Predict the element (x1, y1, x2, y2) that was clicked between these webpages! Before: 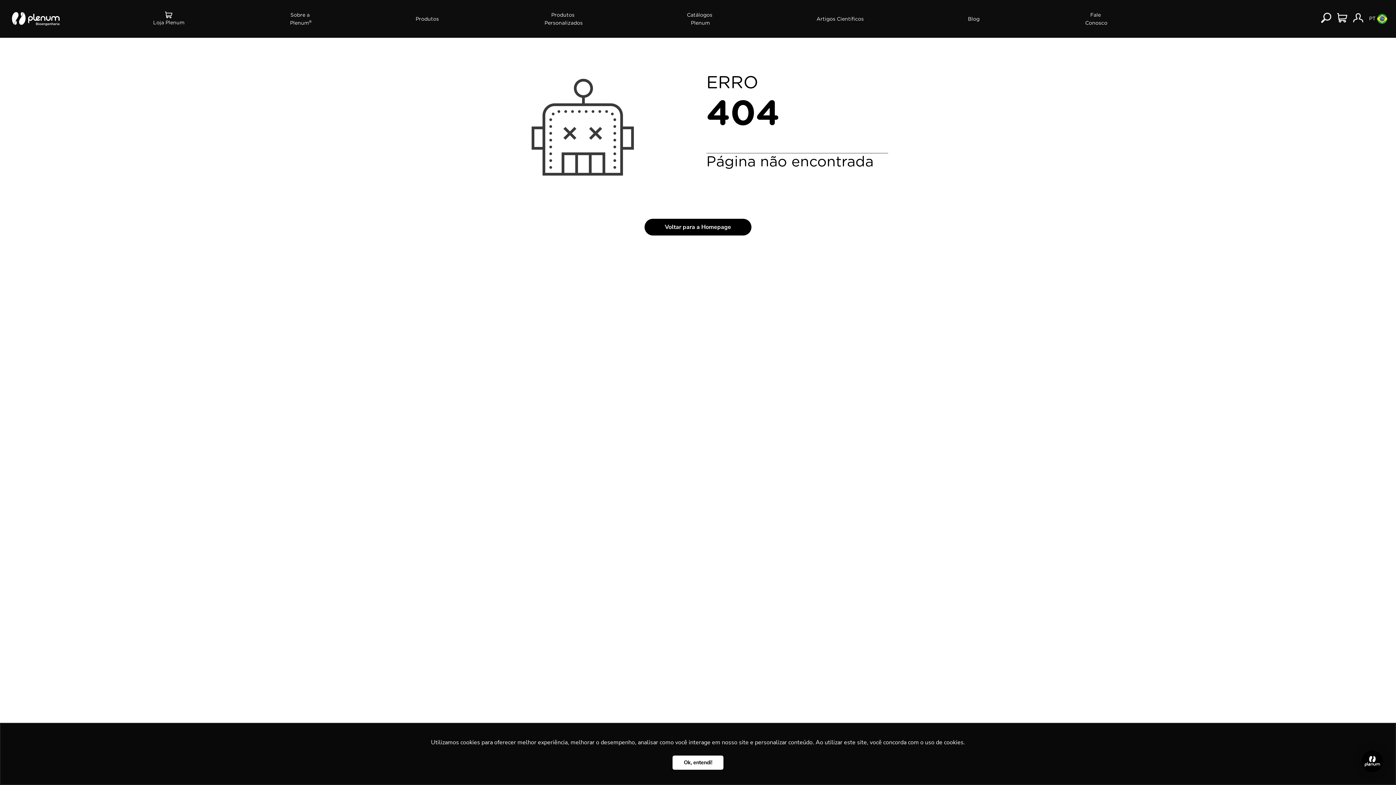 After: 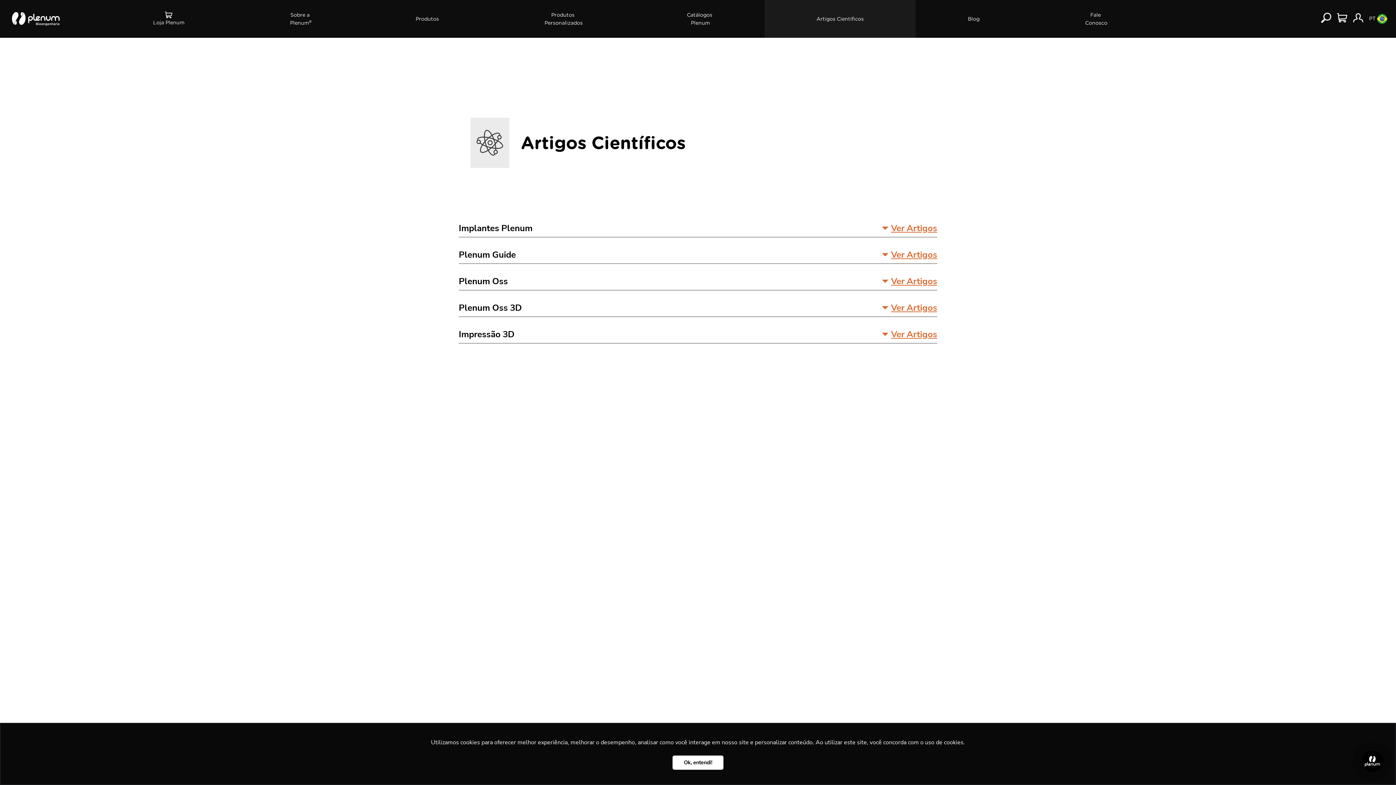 Action: bbox: (764, 0, 916, 37) label: Artigos Científicos